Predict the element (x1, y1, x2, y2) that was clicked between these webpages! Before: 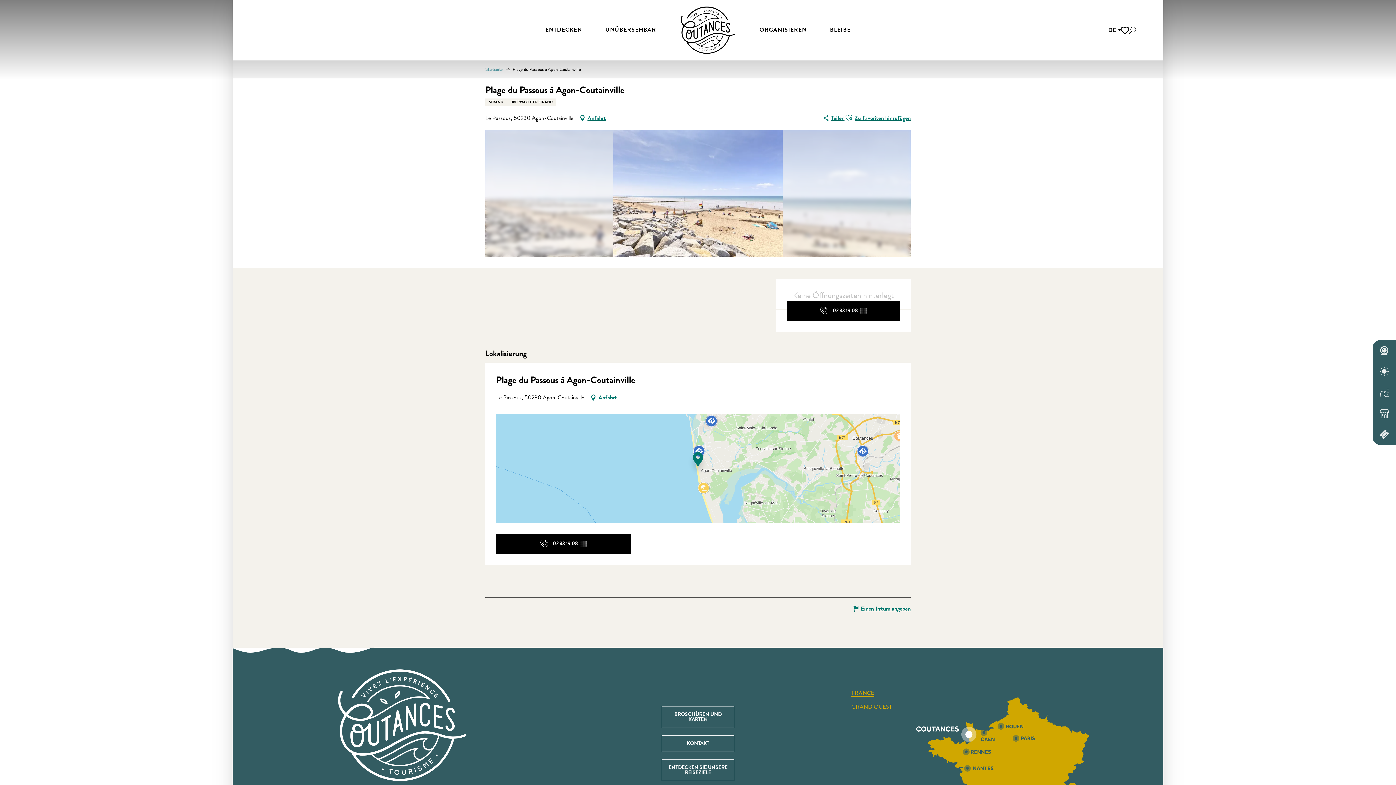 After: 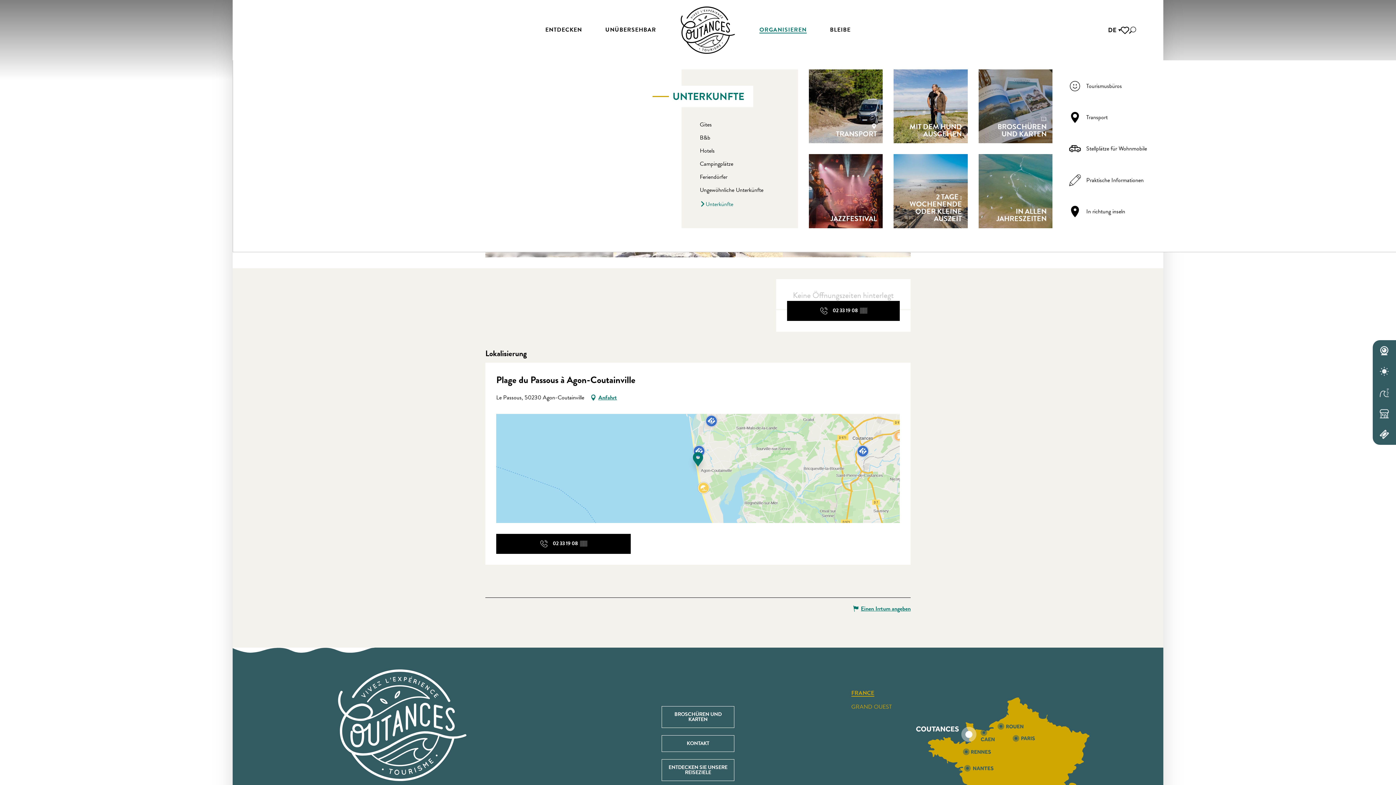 Action: bbox: (748, 17, 818, 43) label: ORGANISIEREN